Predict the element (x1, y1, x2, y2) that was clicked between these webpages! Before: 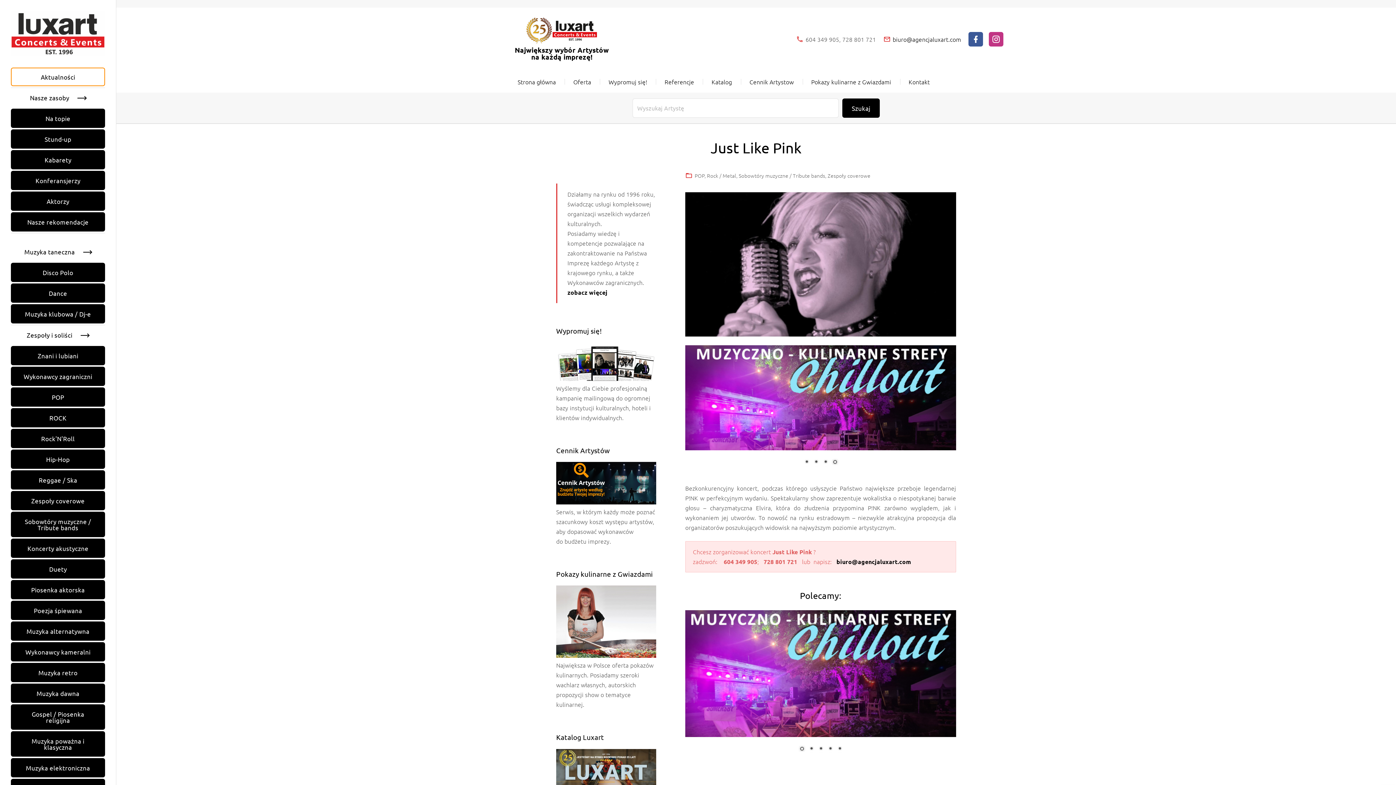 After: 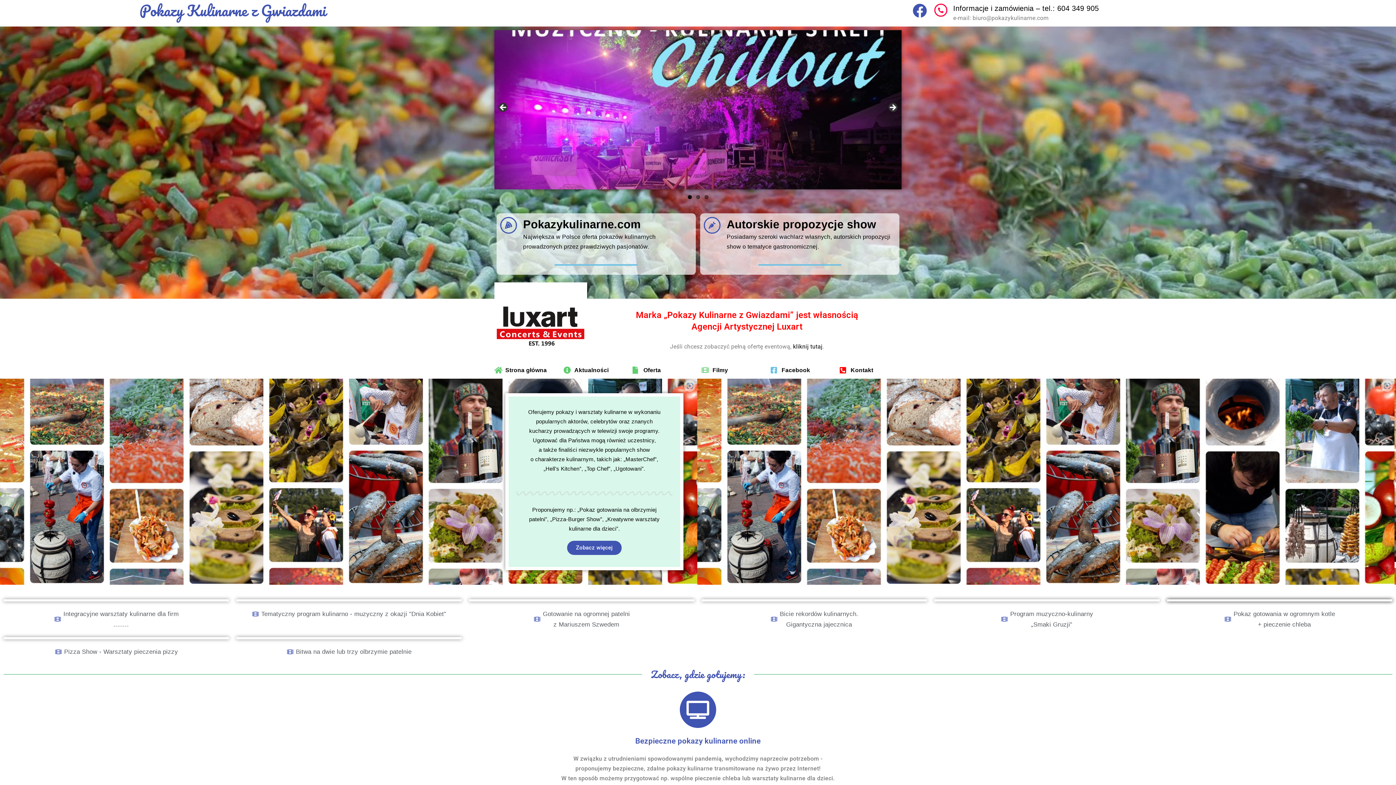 Action: bbox: (556, 651, 656, 659)